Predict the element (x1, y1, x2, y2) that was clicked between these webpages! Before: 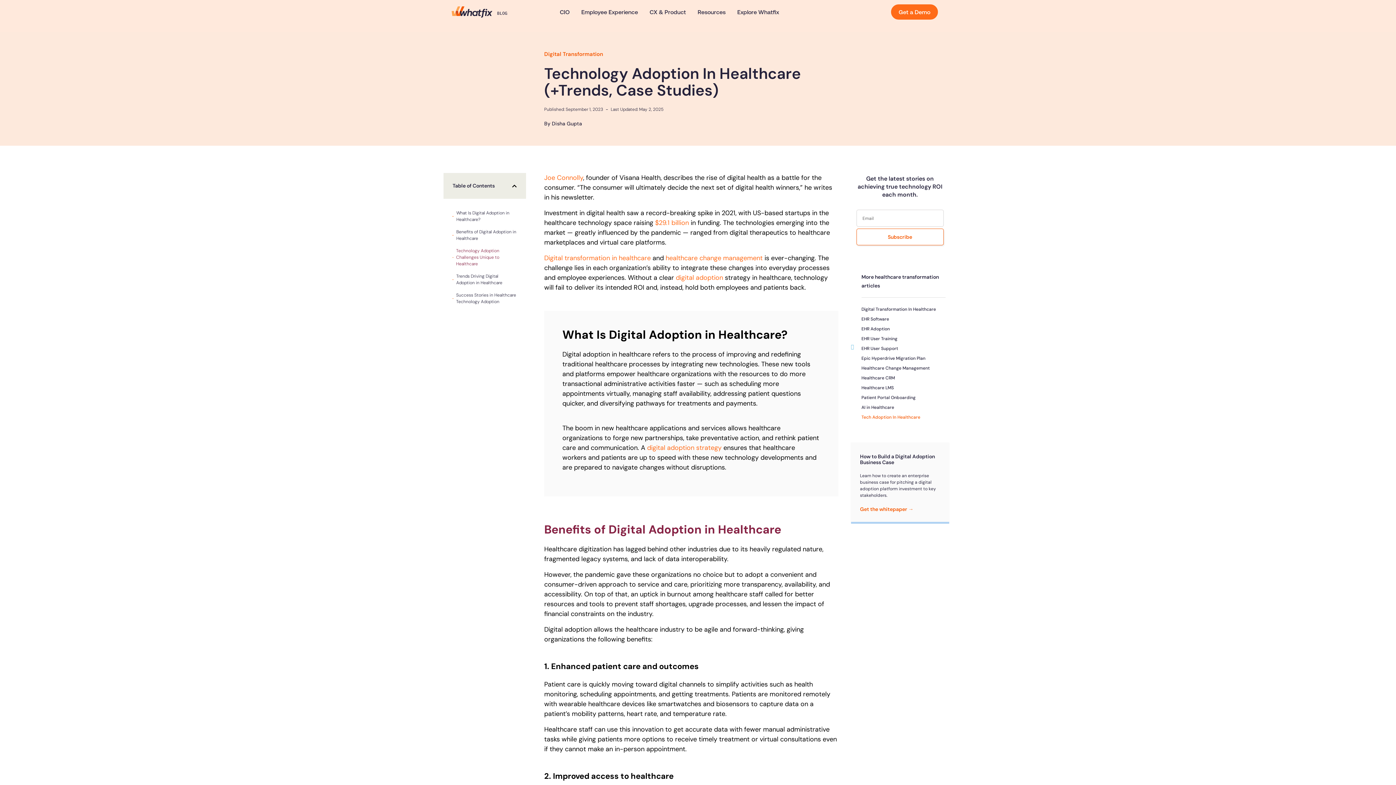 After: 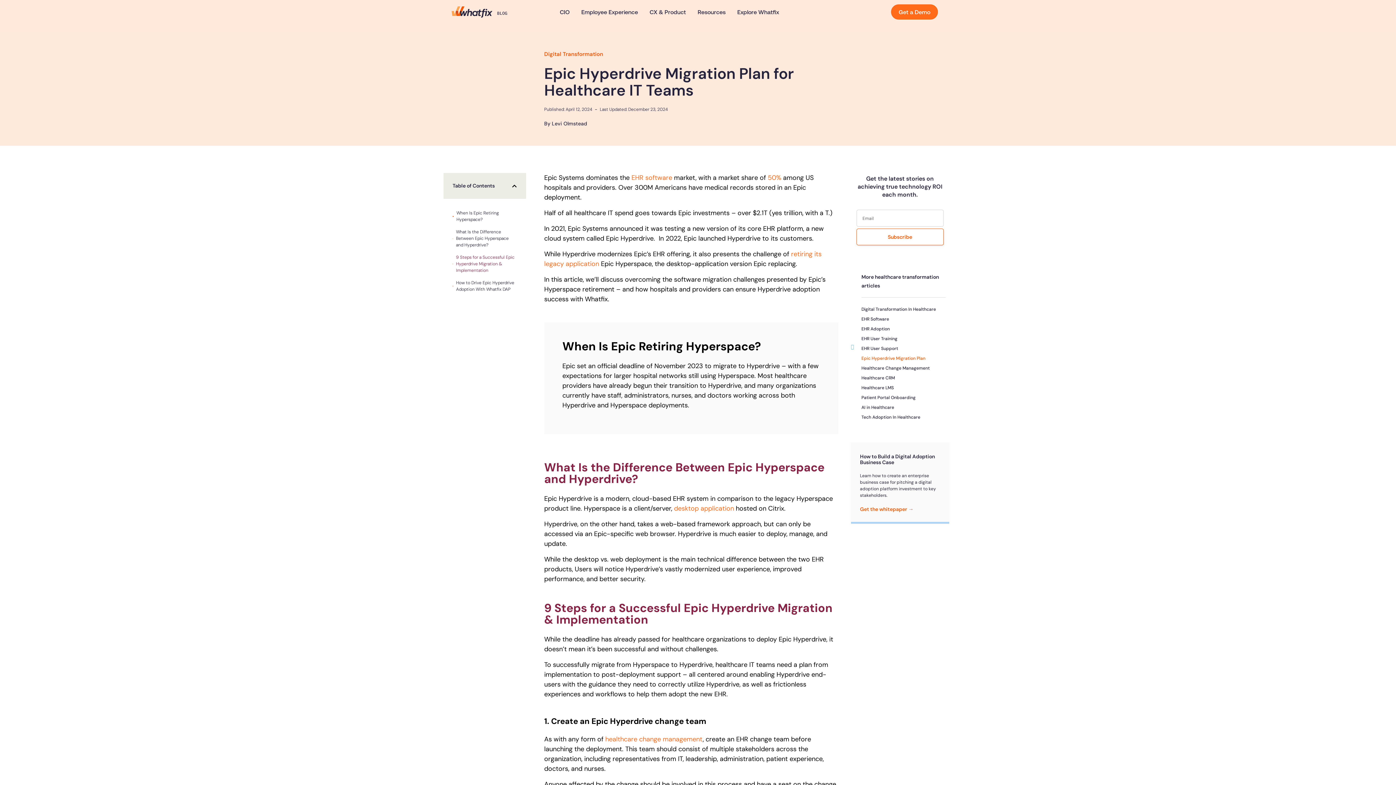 Action: bbox: (861, 353, 925, 363) label: Epic Hyperdrive Migration Plan